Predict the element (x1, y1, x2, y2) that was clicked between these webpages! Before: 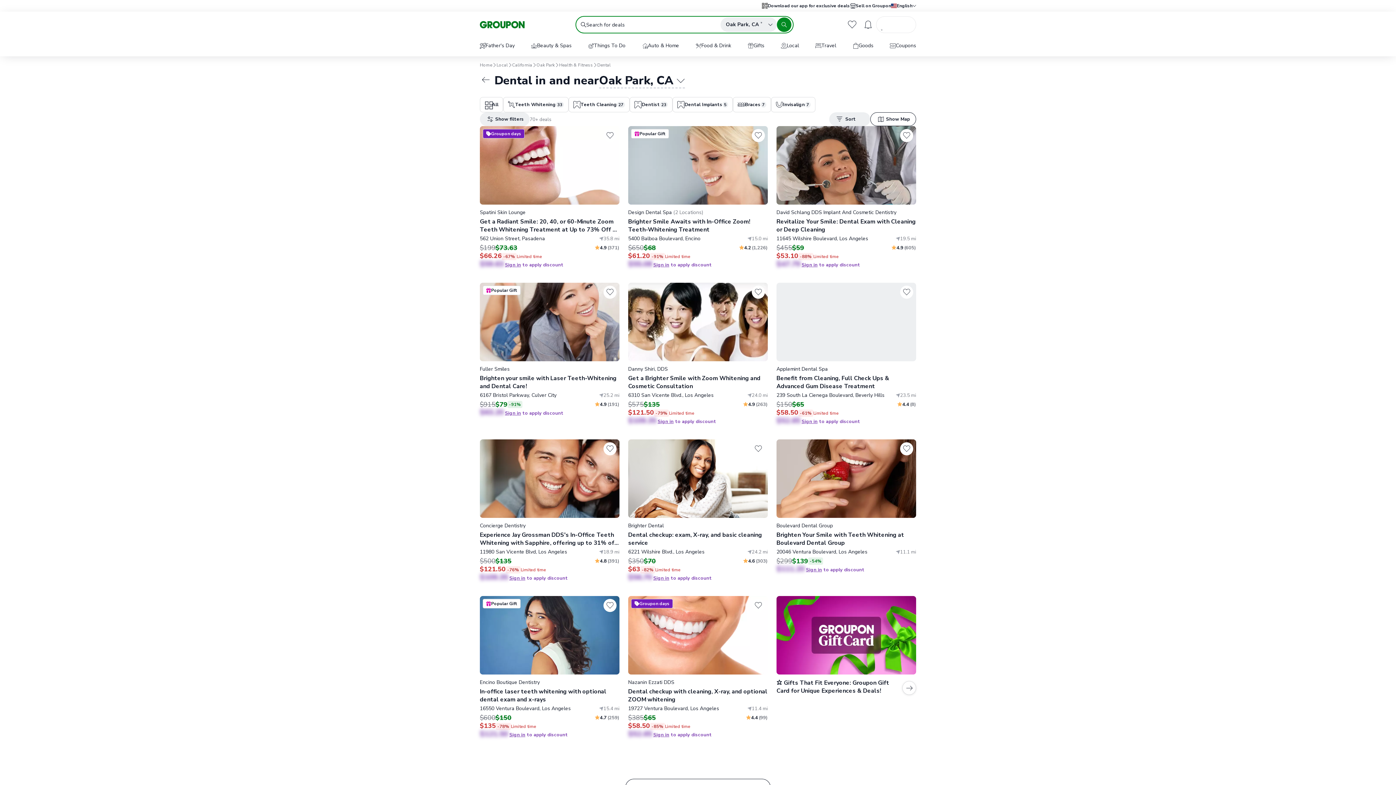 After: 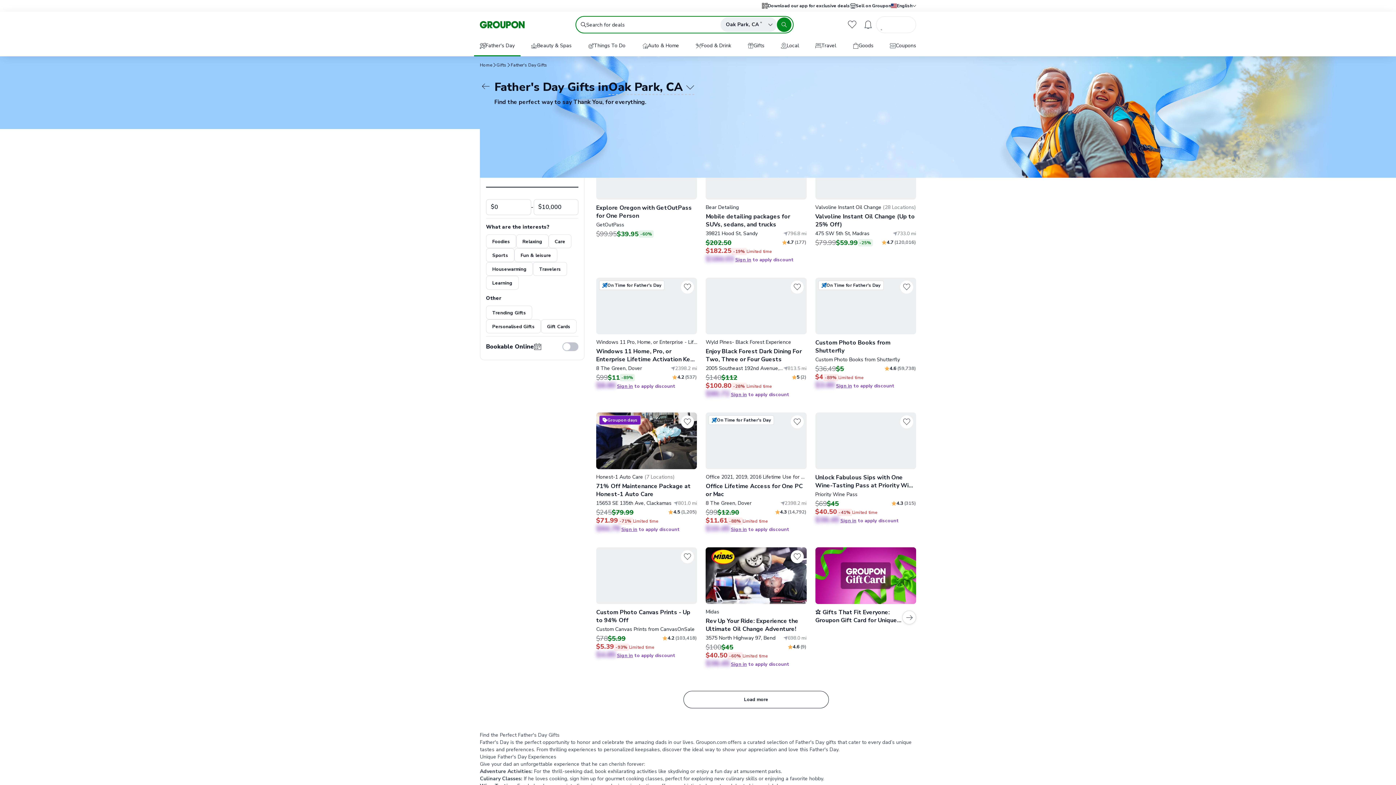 Action: bbox: (474, 36, 520, 55) label: Father's Day